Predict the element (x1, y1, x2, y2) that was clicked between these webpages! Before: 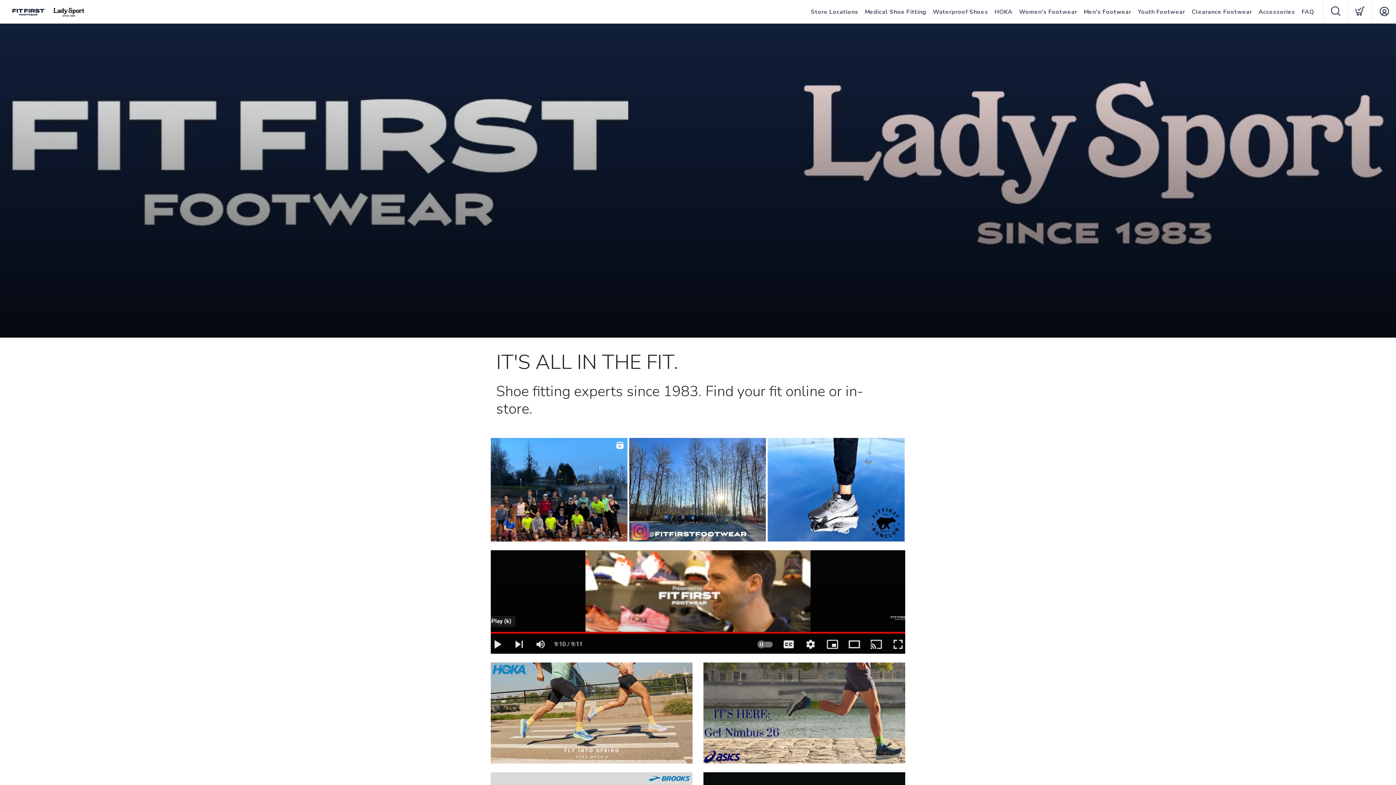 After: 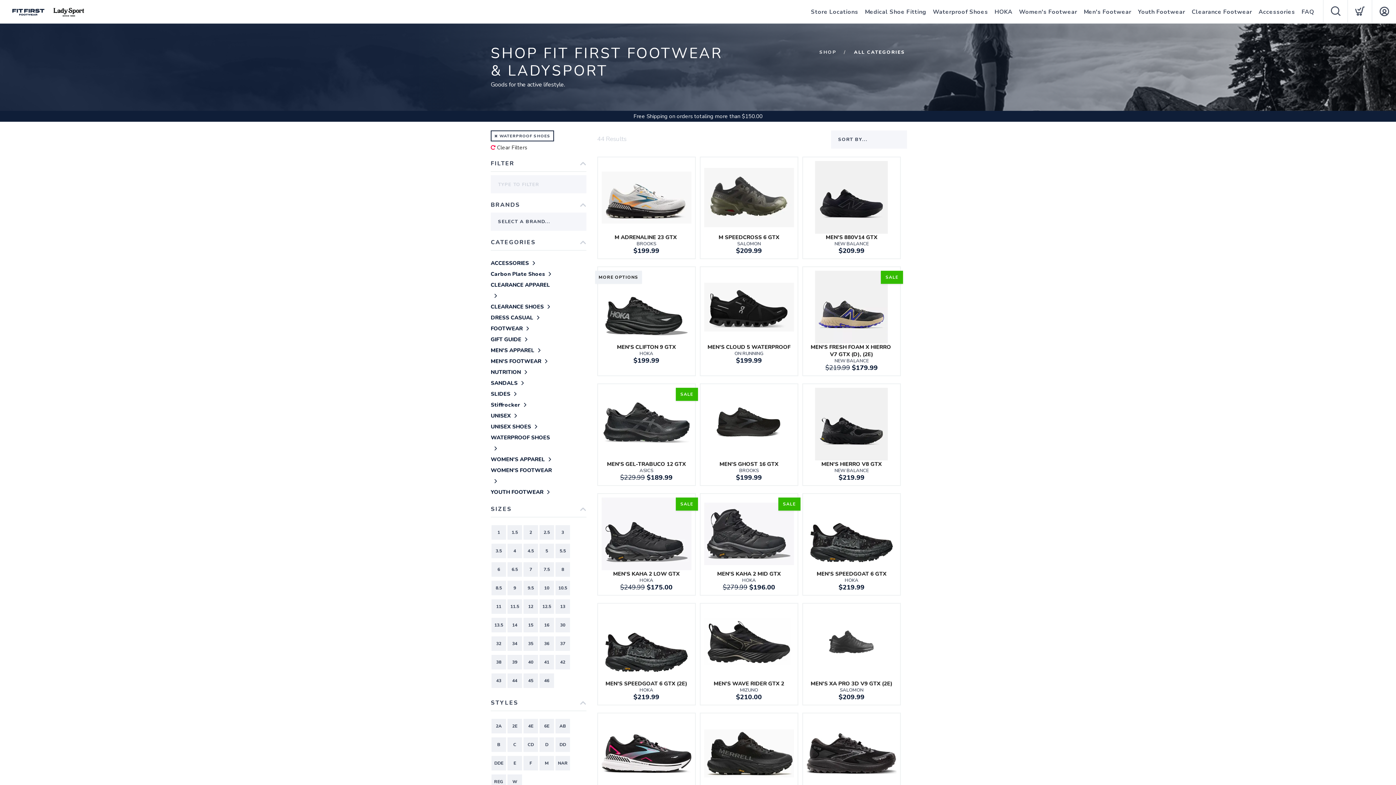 Action: label: Waterproof Shoes bbox: (933, 0, 988, 24)